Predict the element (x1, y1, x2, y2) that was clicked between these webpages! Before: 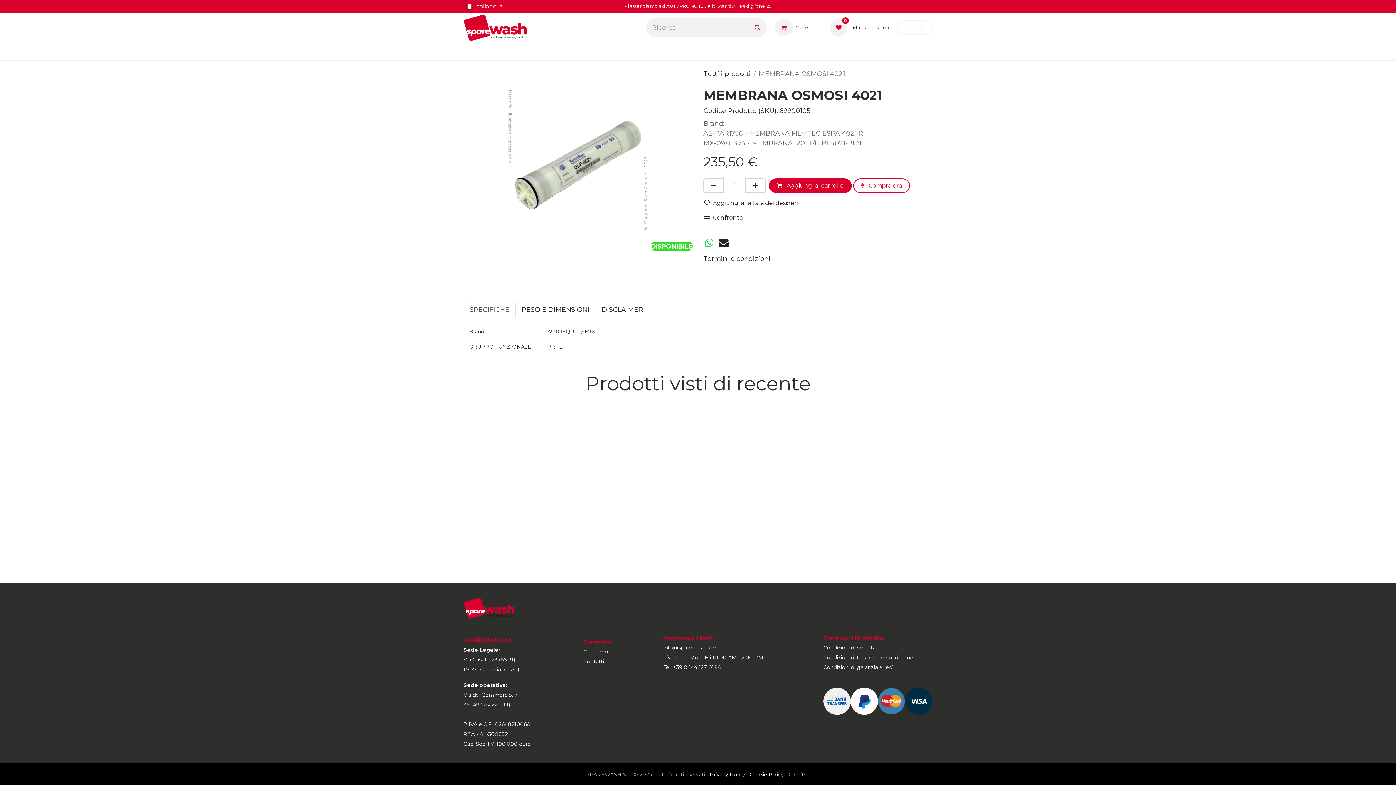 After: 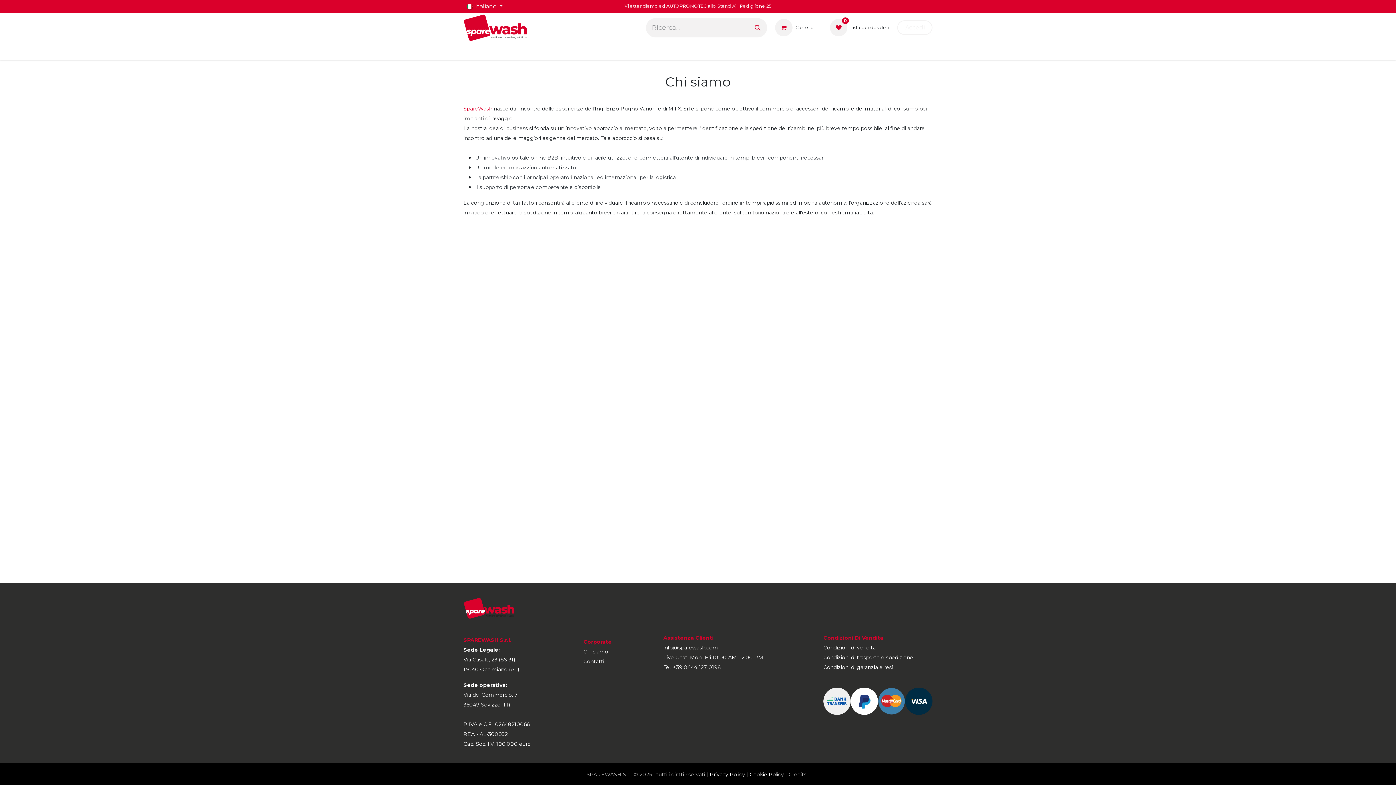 Action: bbox: (583, 648, 608, 655) label: Chi siamo